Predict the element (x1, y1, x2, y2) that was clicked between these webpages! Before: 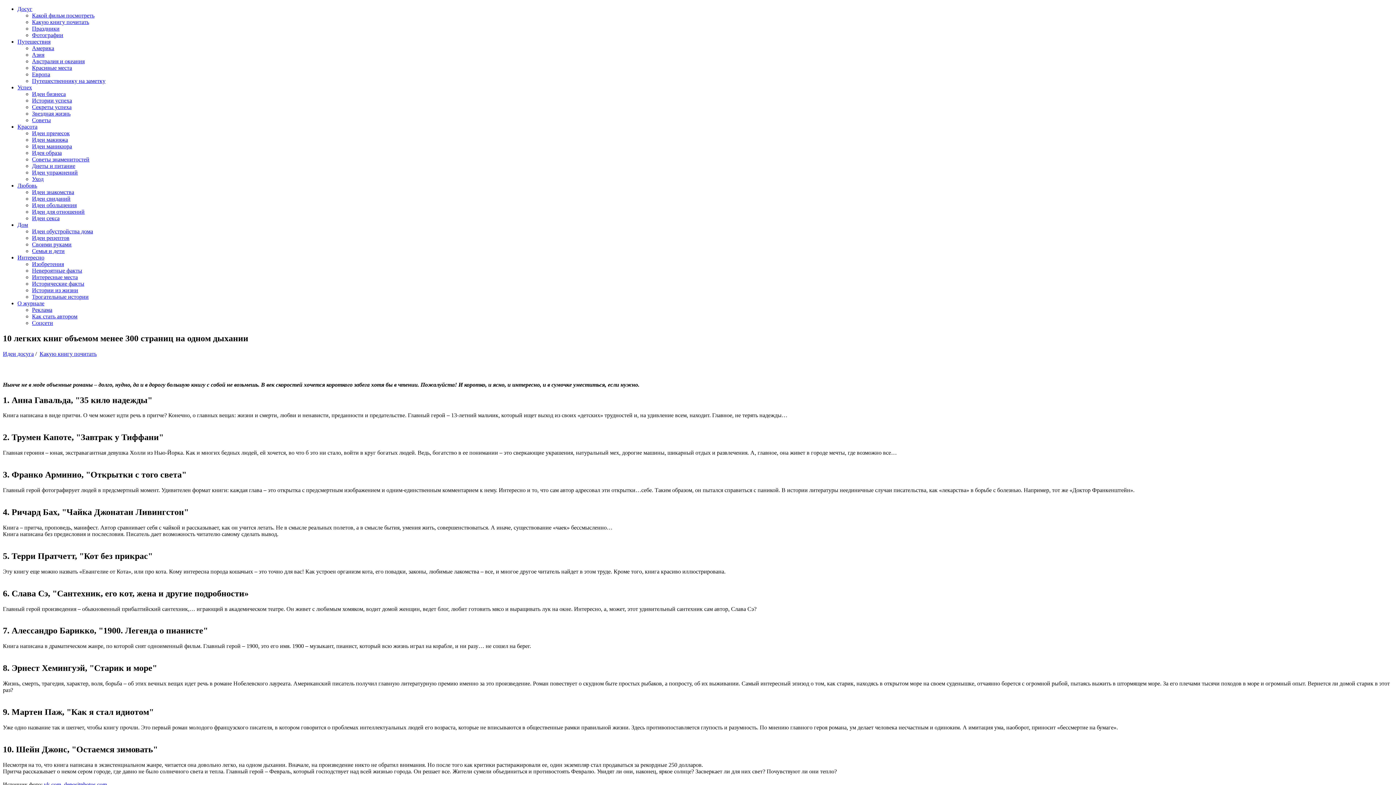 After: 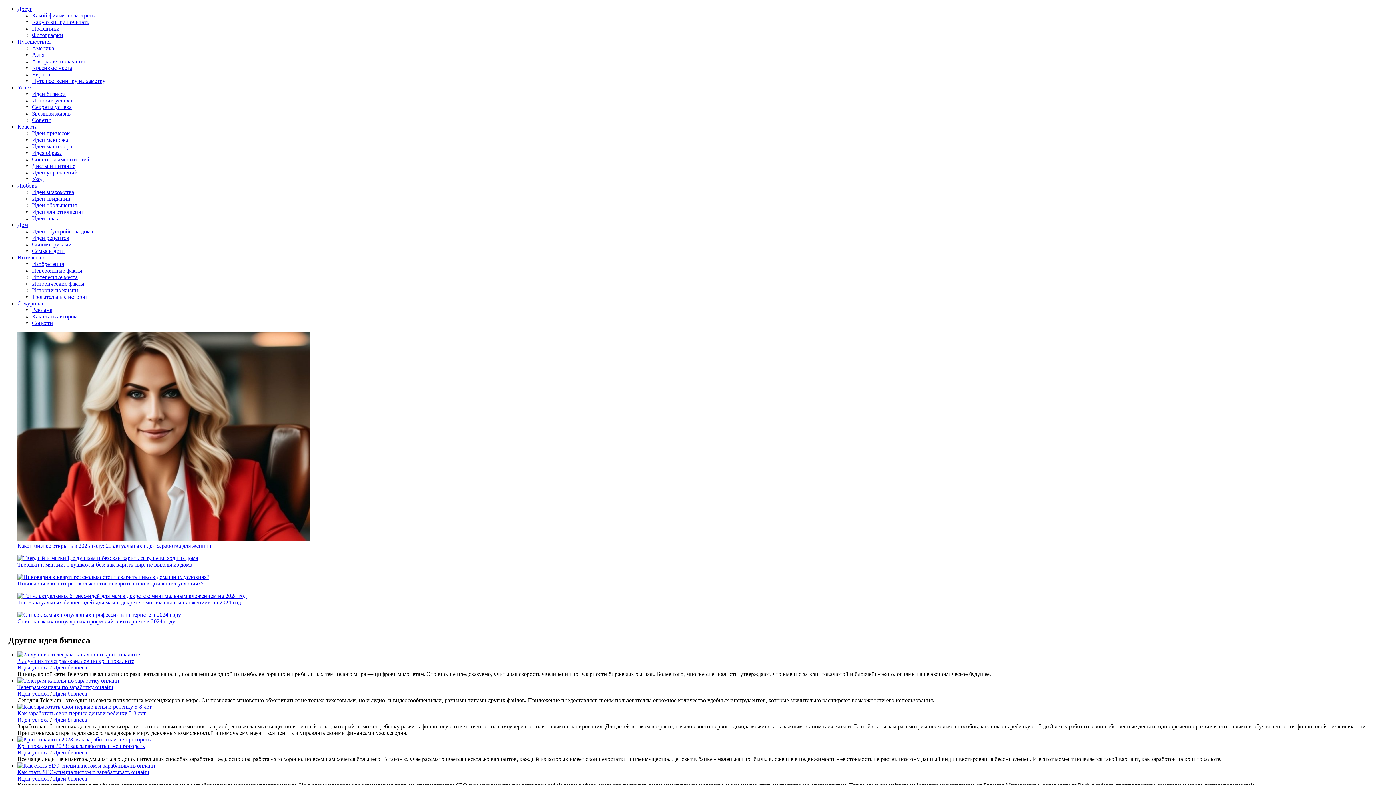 Action: label: Идеи бизнеса bbox: (32, 90, 65, 97)